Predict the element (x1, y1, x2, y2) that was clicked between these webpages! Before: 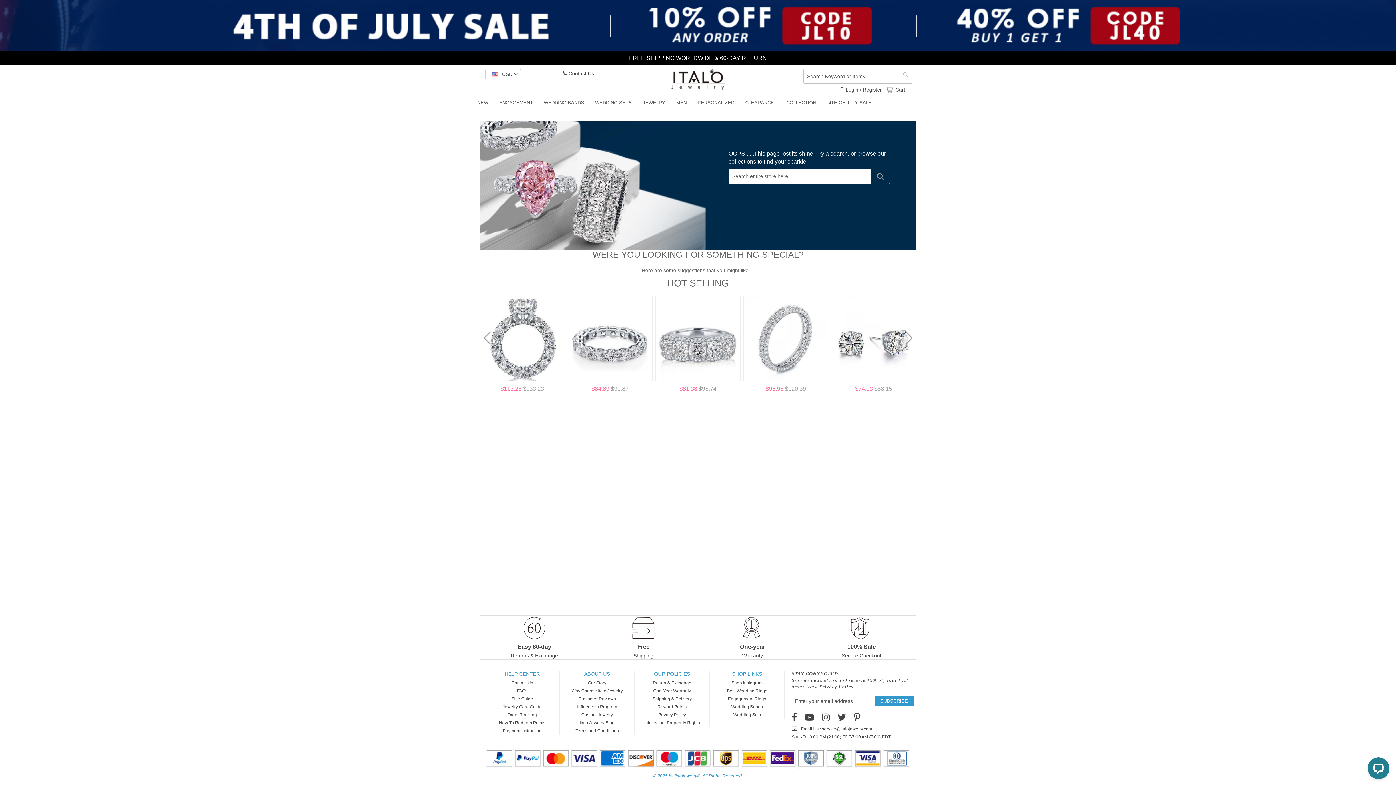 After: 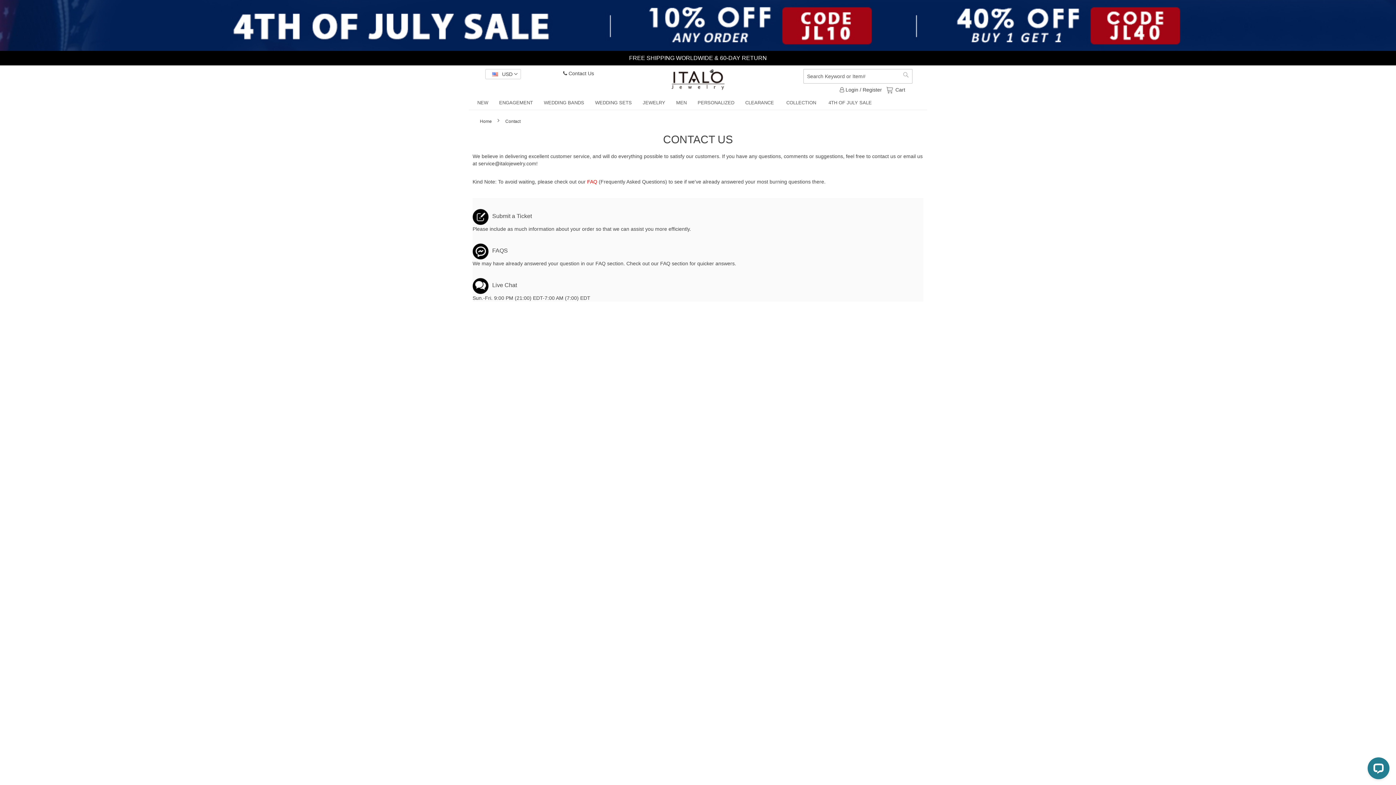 Action: bbox: (511, 680, 533, 685) label: Contact Us